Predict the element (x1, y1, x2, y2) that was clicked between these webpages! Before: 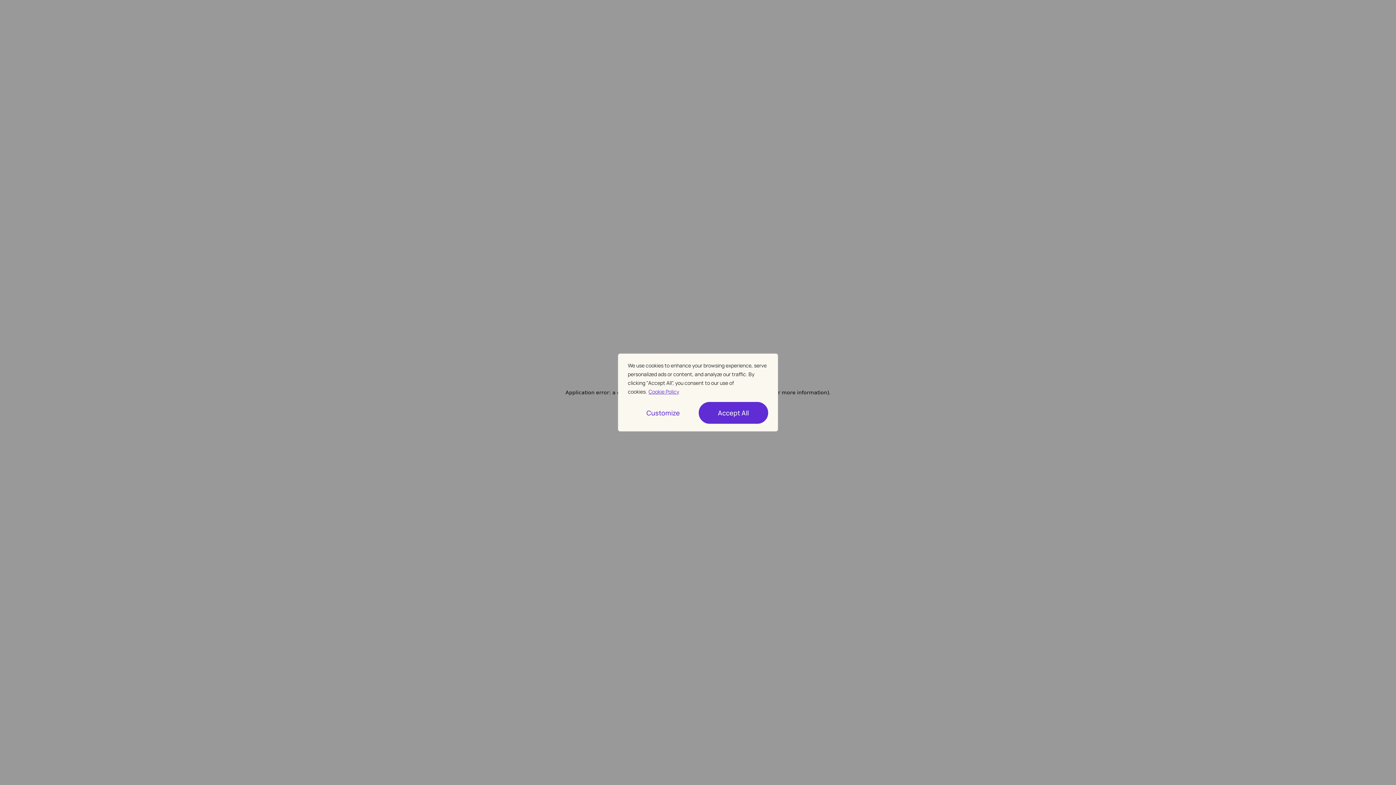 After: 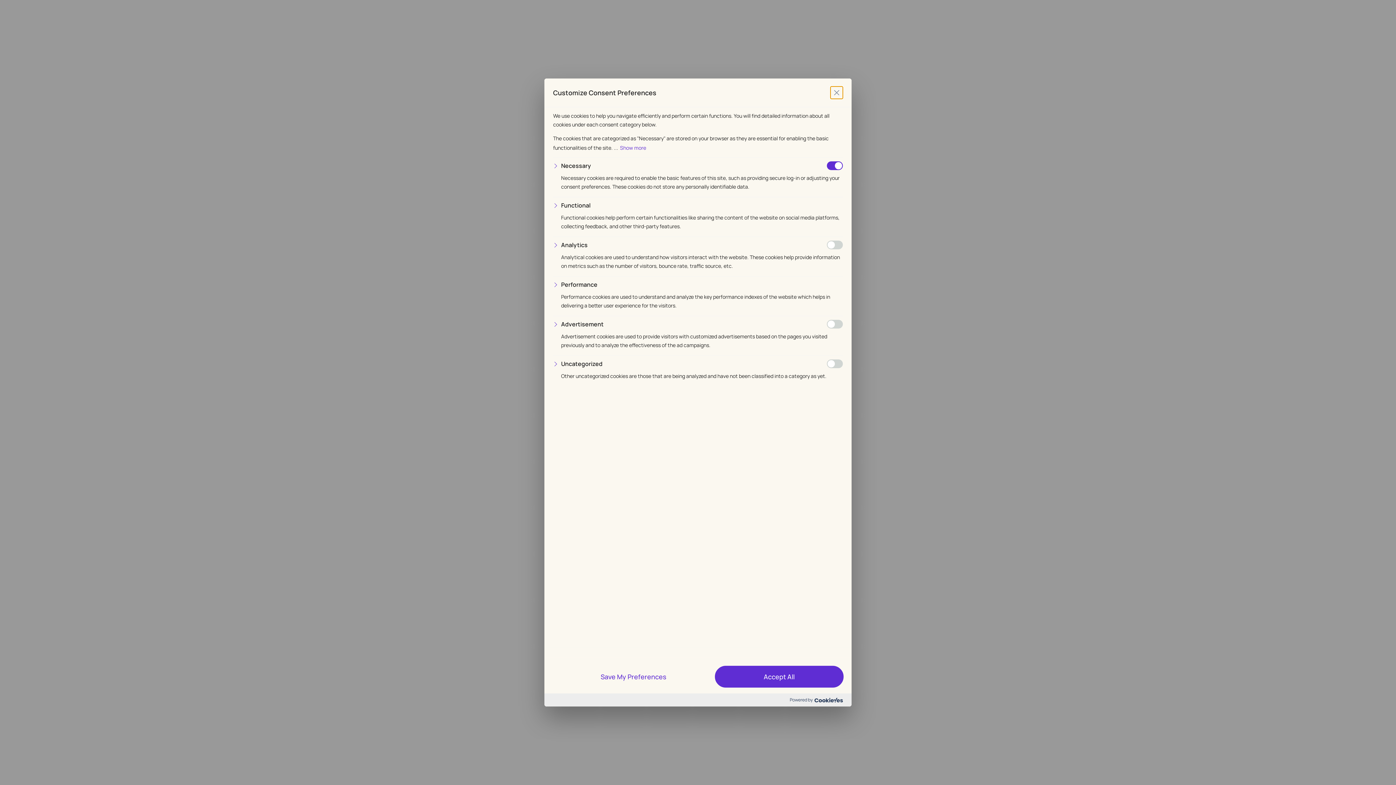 Action: label: Customize bbox: (628, 405, 698, 420)